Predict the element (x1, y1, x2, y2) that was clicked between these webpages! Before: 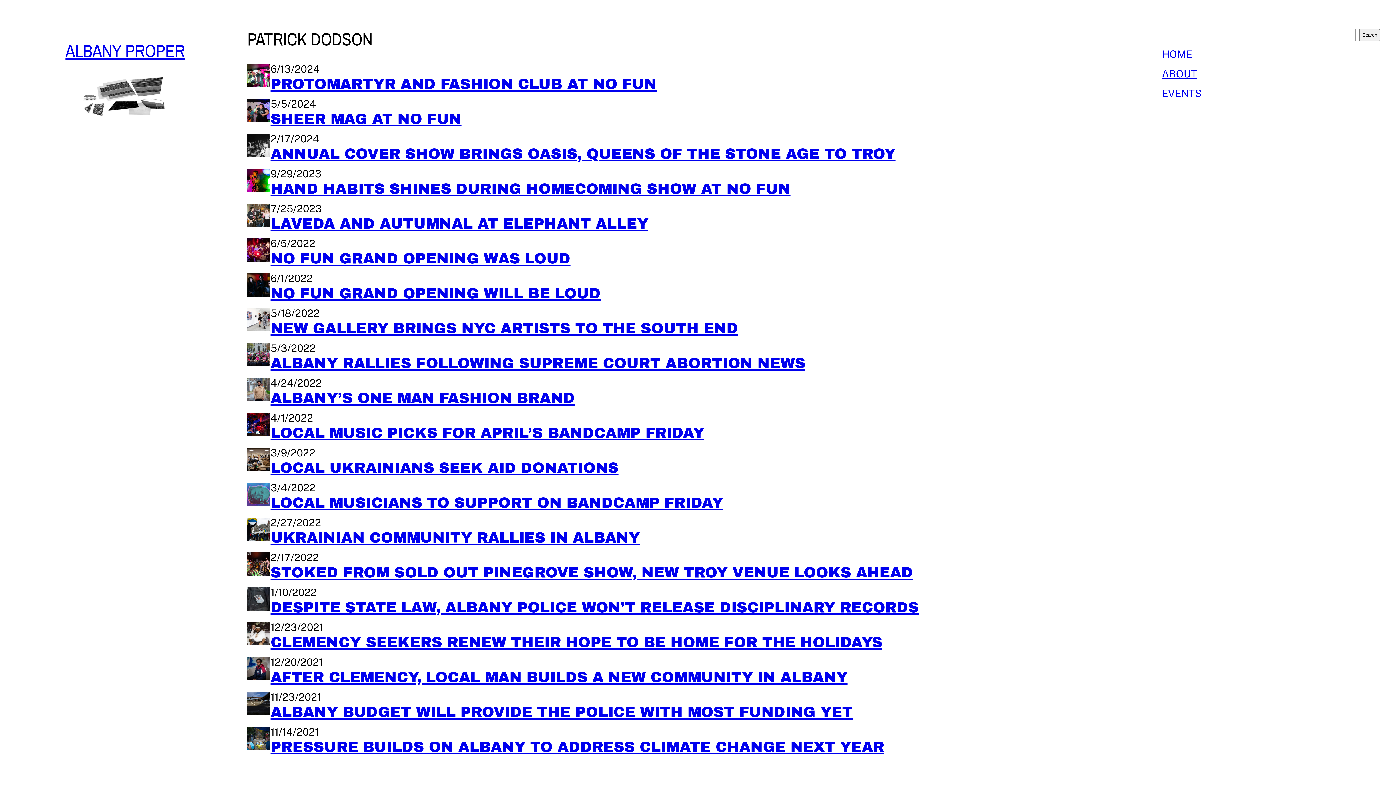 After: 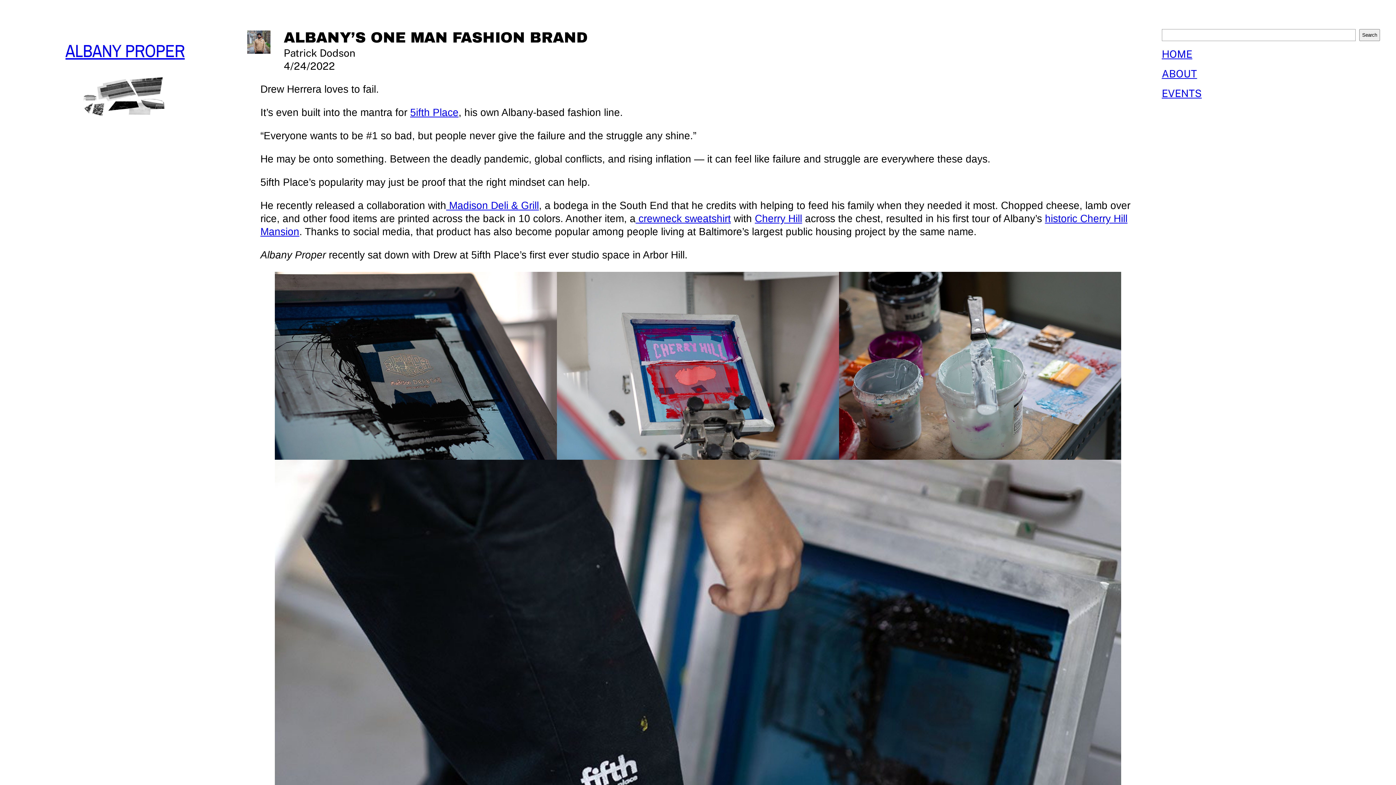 Action: bbox: (247, 378, 270, 401)